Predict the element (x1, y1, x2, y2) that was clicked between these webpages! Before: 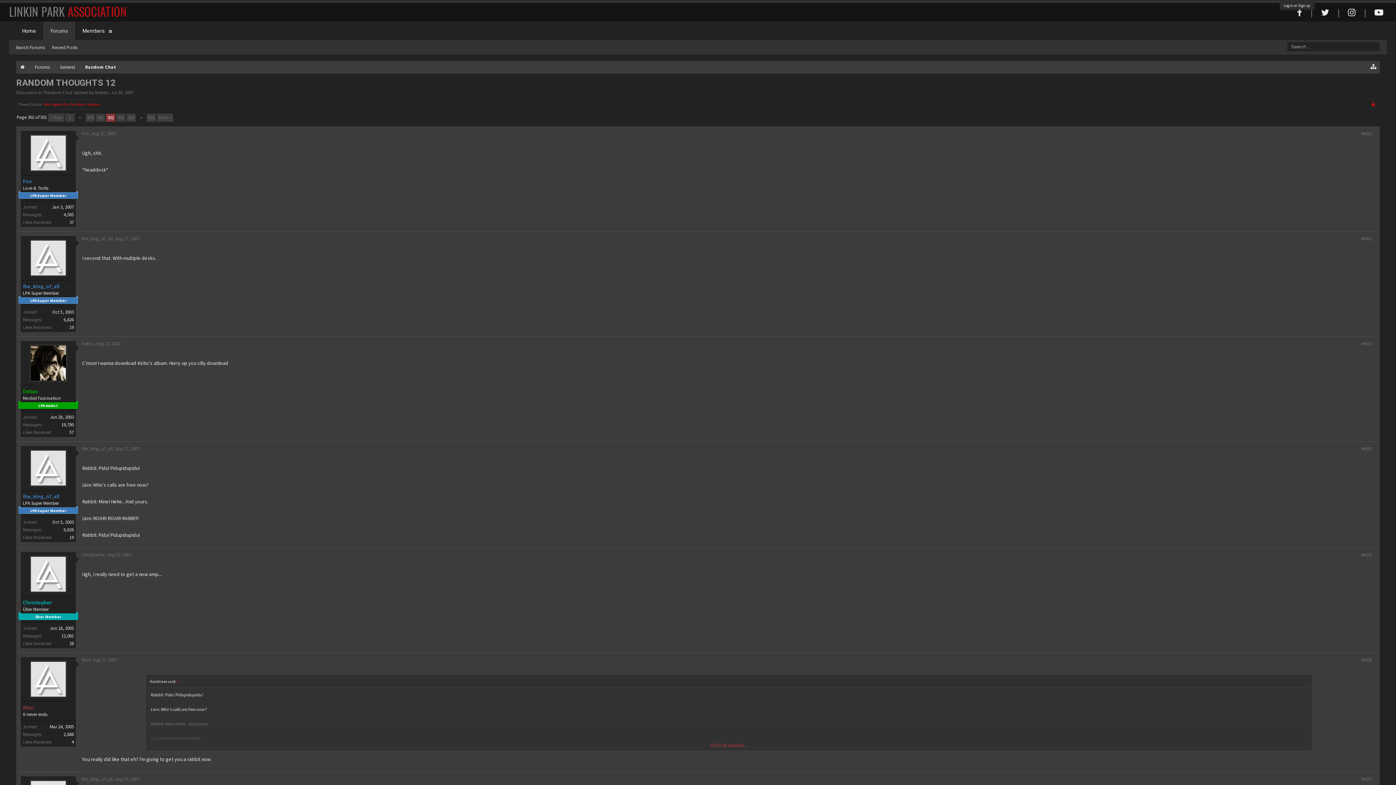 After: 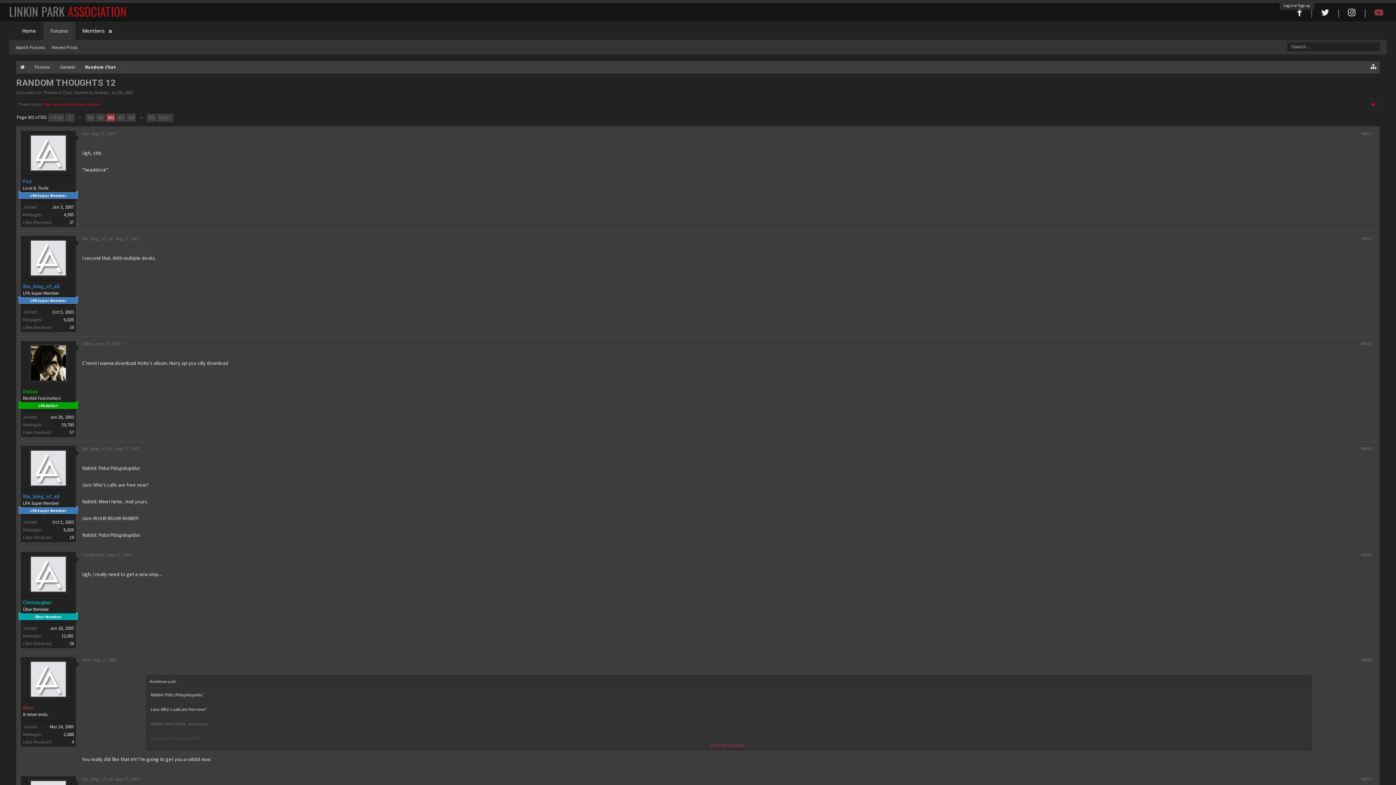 Action: bbox: (1371, 3, 1387, 21)